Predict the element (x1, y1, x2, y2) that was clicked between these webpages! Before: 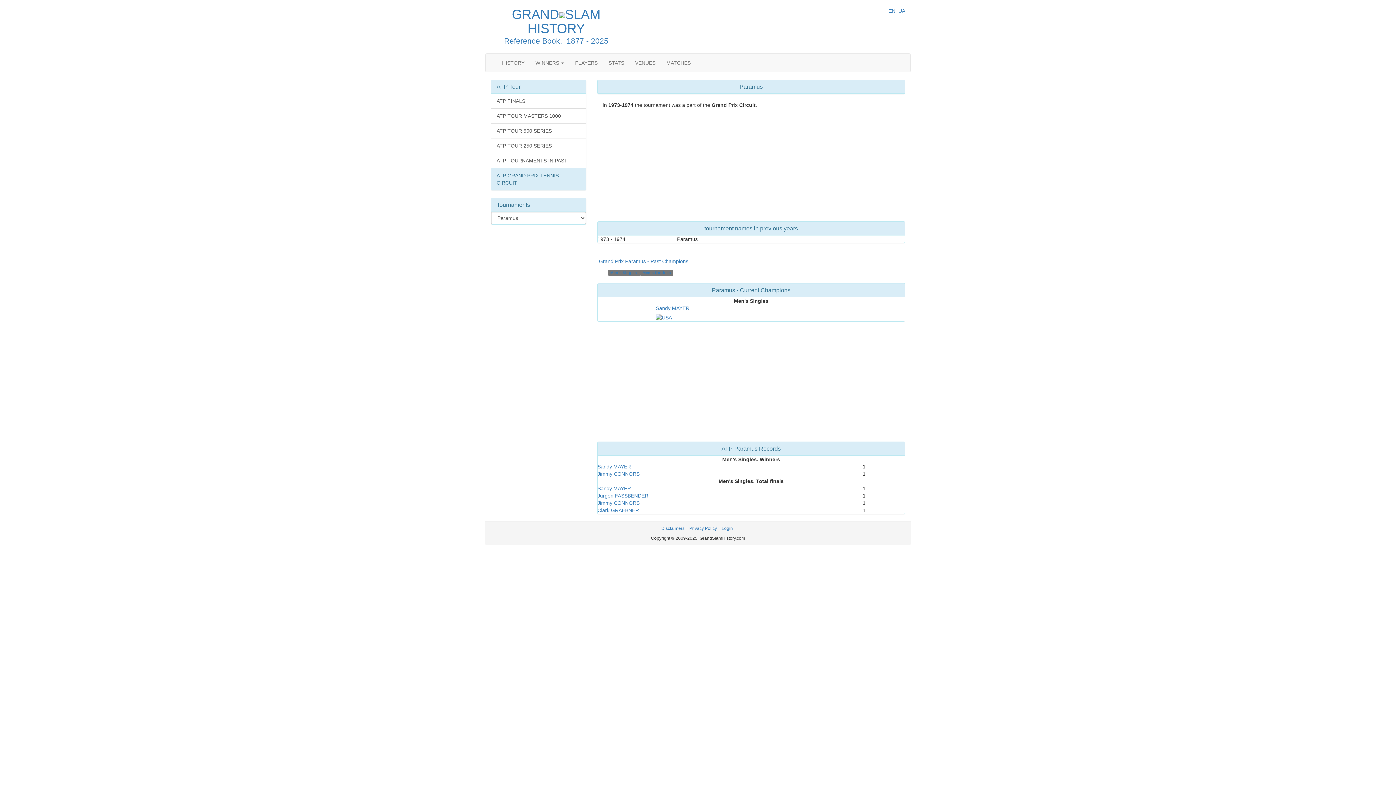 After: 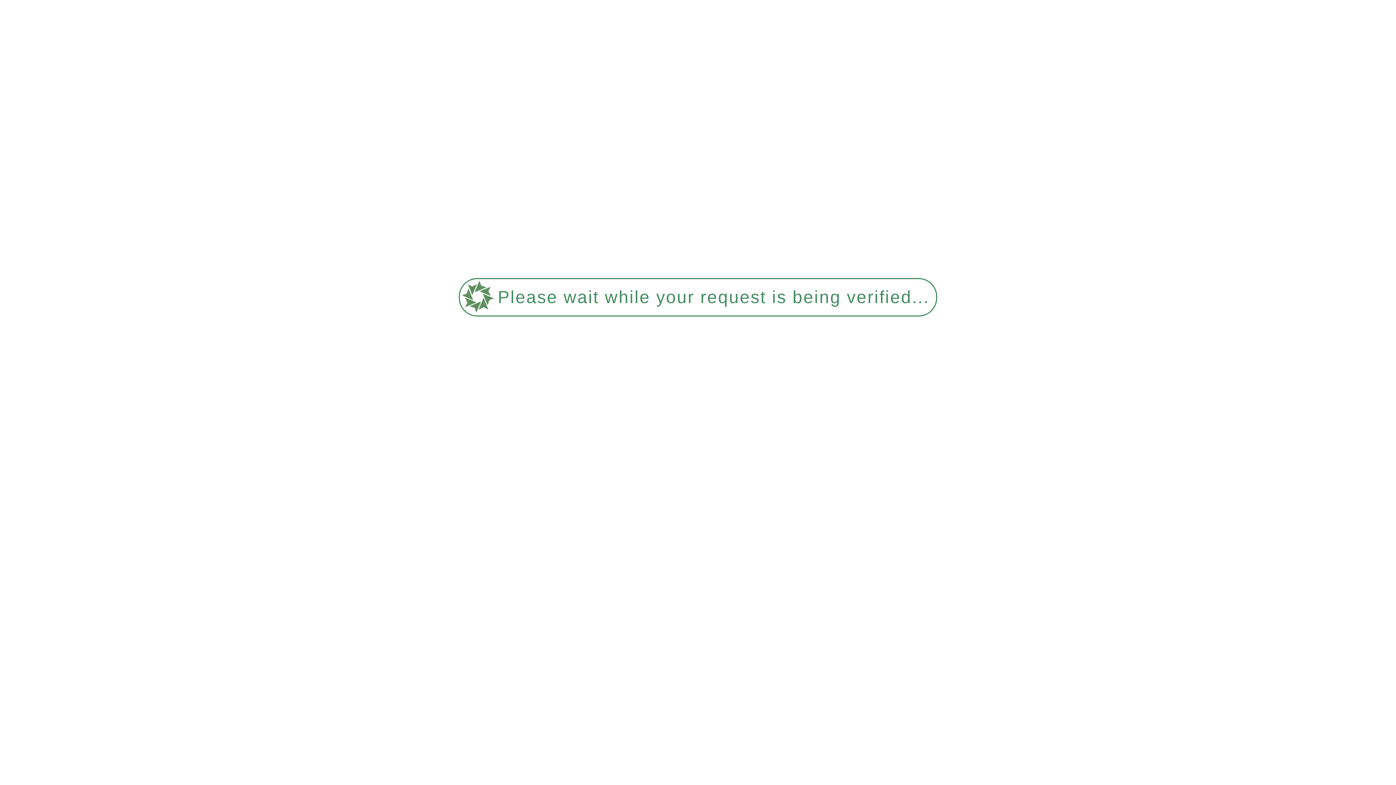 Action: bbox: (642, 270, 671, 274) label: Men's Doubles